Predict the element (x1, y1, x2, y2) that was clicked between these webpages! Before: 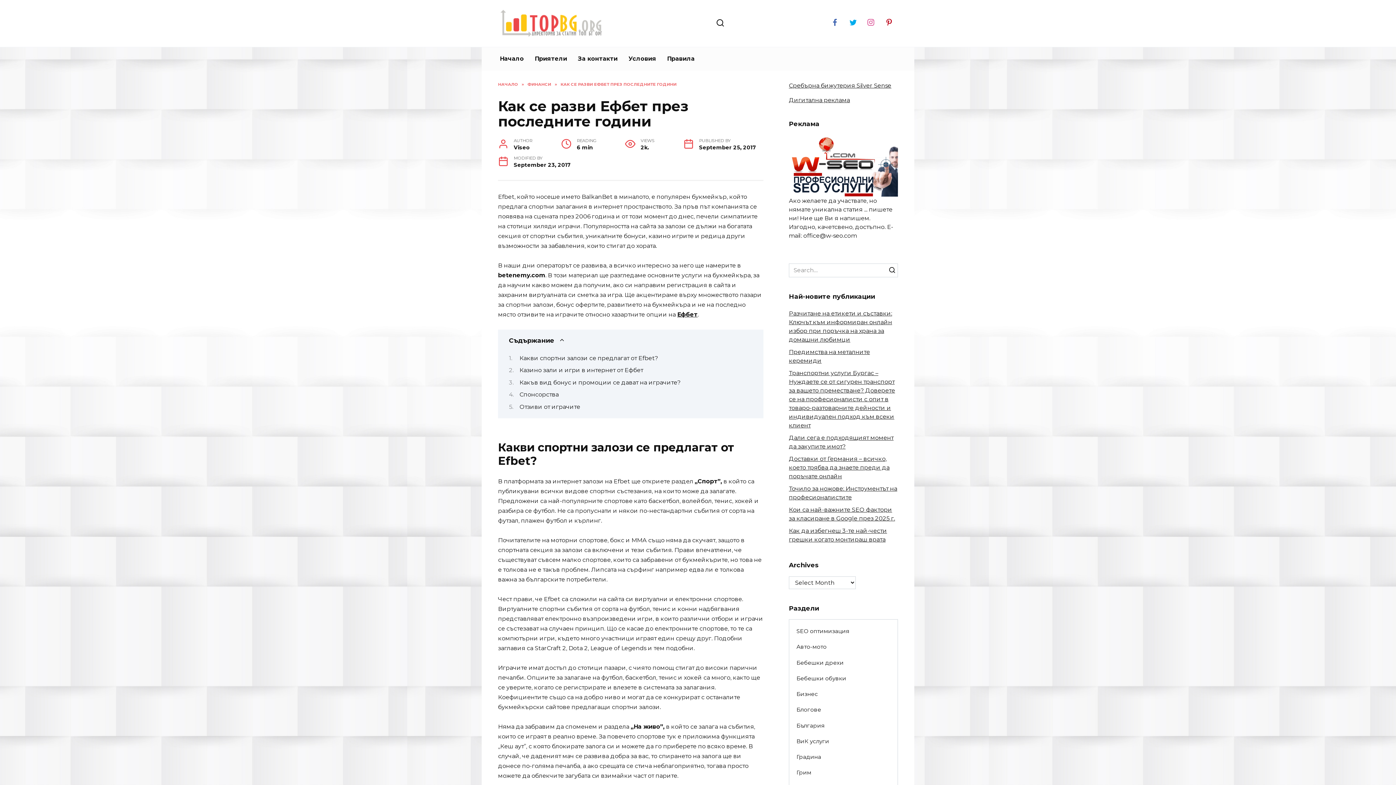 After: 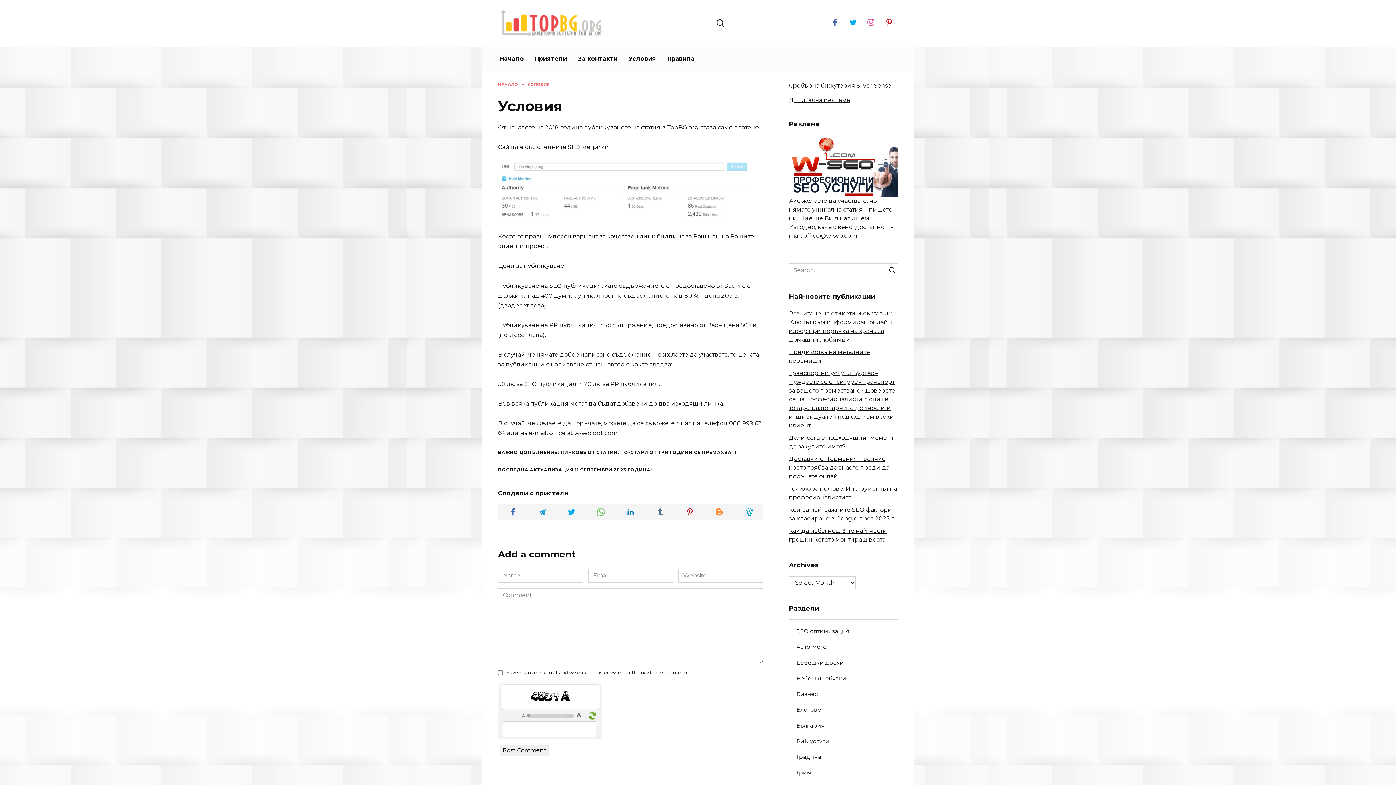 Action: bbox: (623, 47, 661, 70) label: Условия